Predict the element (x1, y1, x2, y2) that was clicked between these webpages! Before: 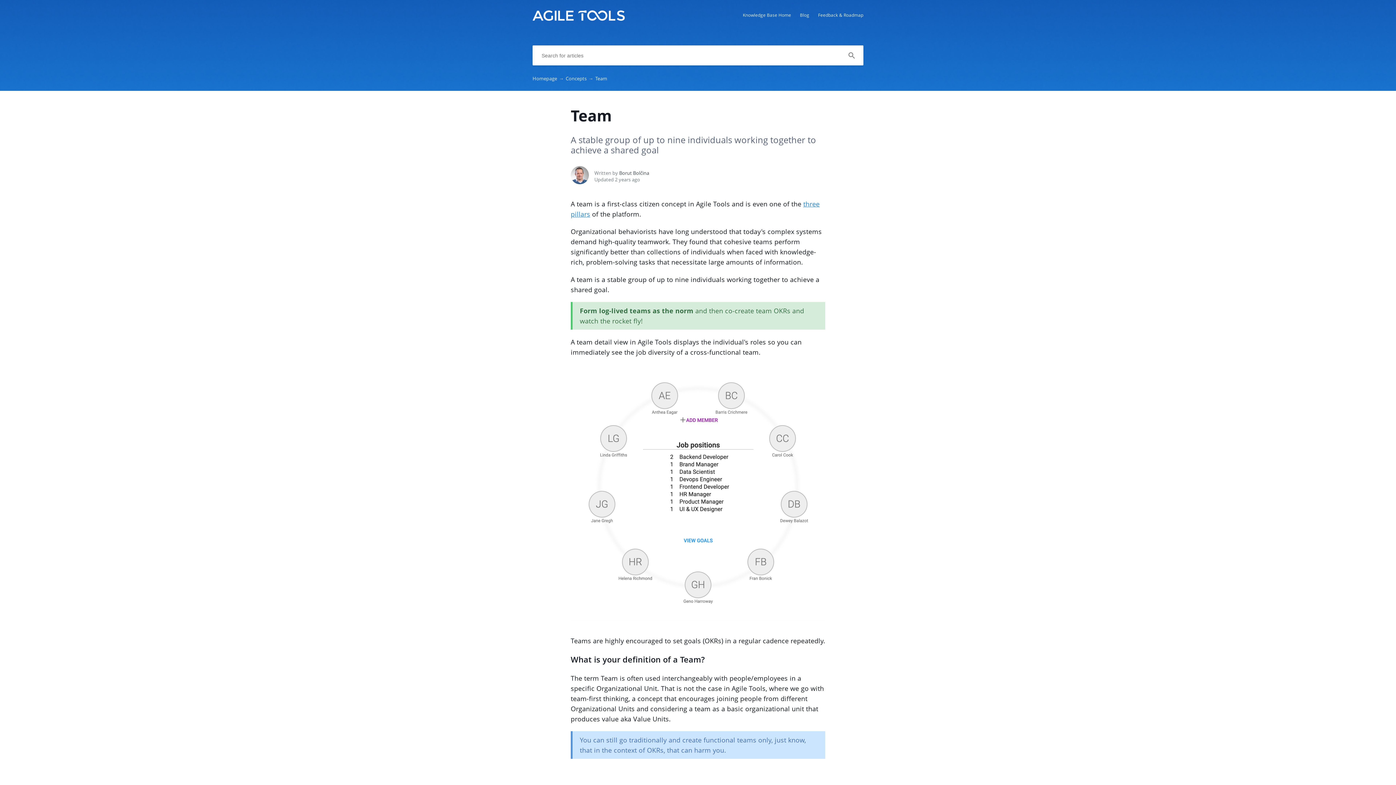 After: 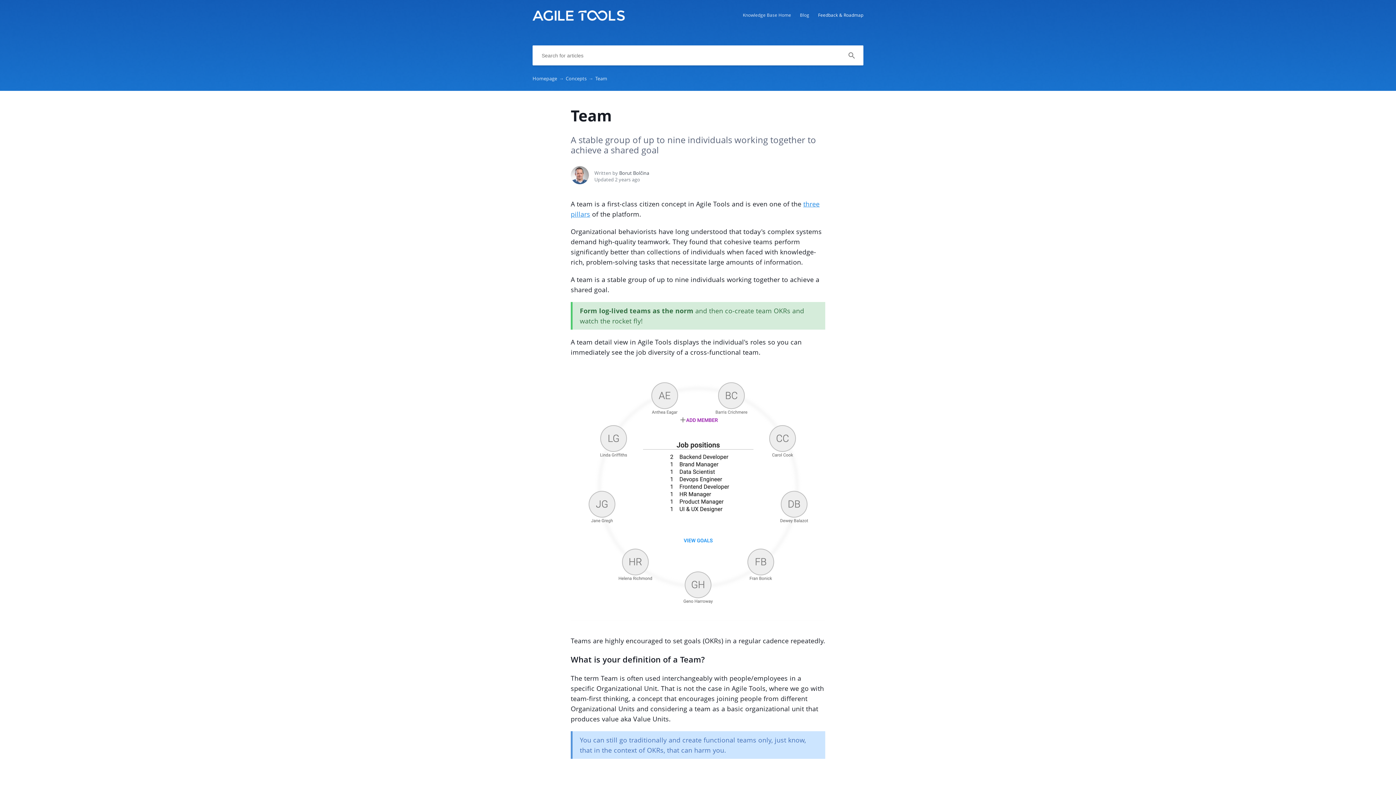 Action: label: Feedback & Roadmap bbox: (818, 9, 863, 20)